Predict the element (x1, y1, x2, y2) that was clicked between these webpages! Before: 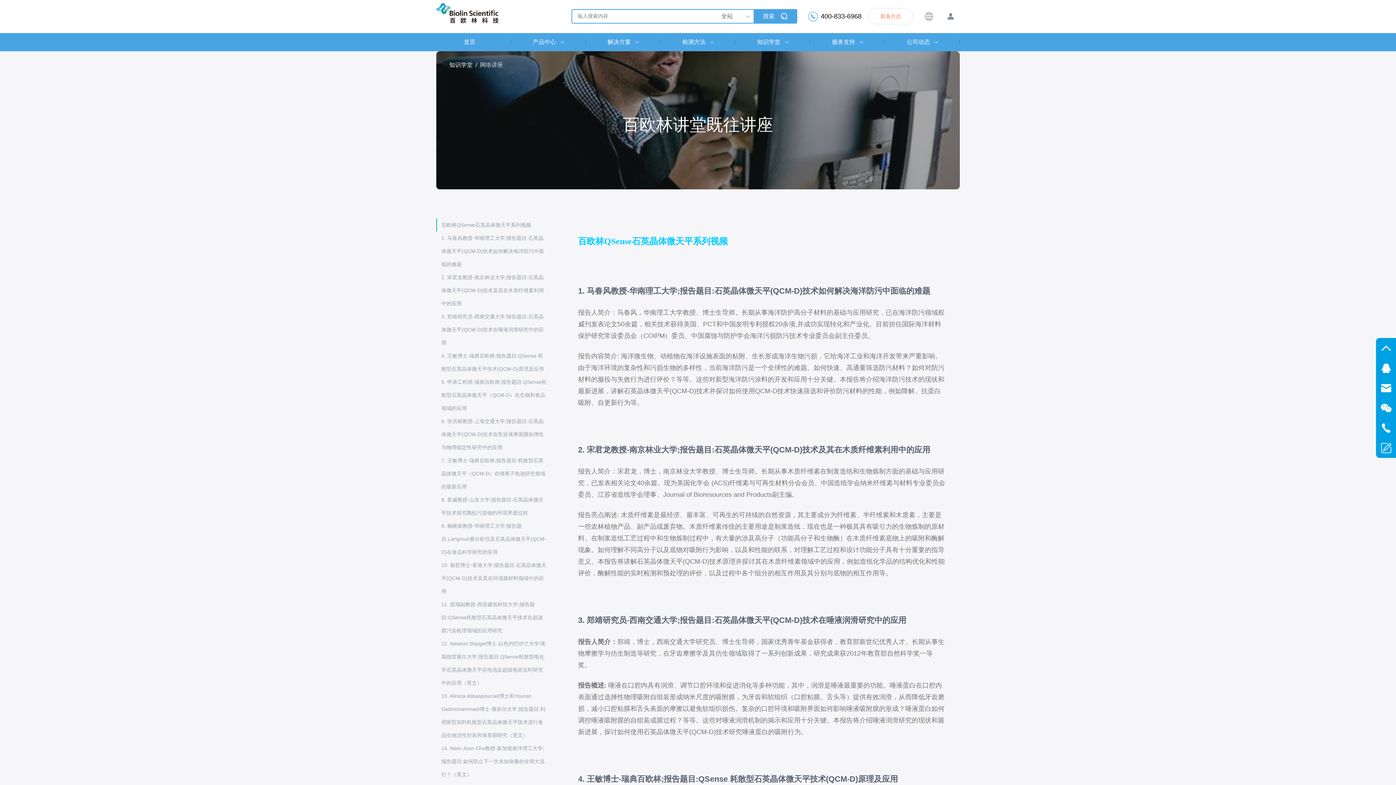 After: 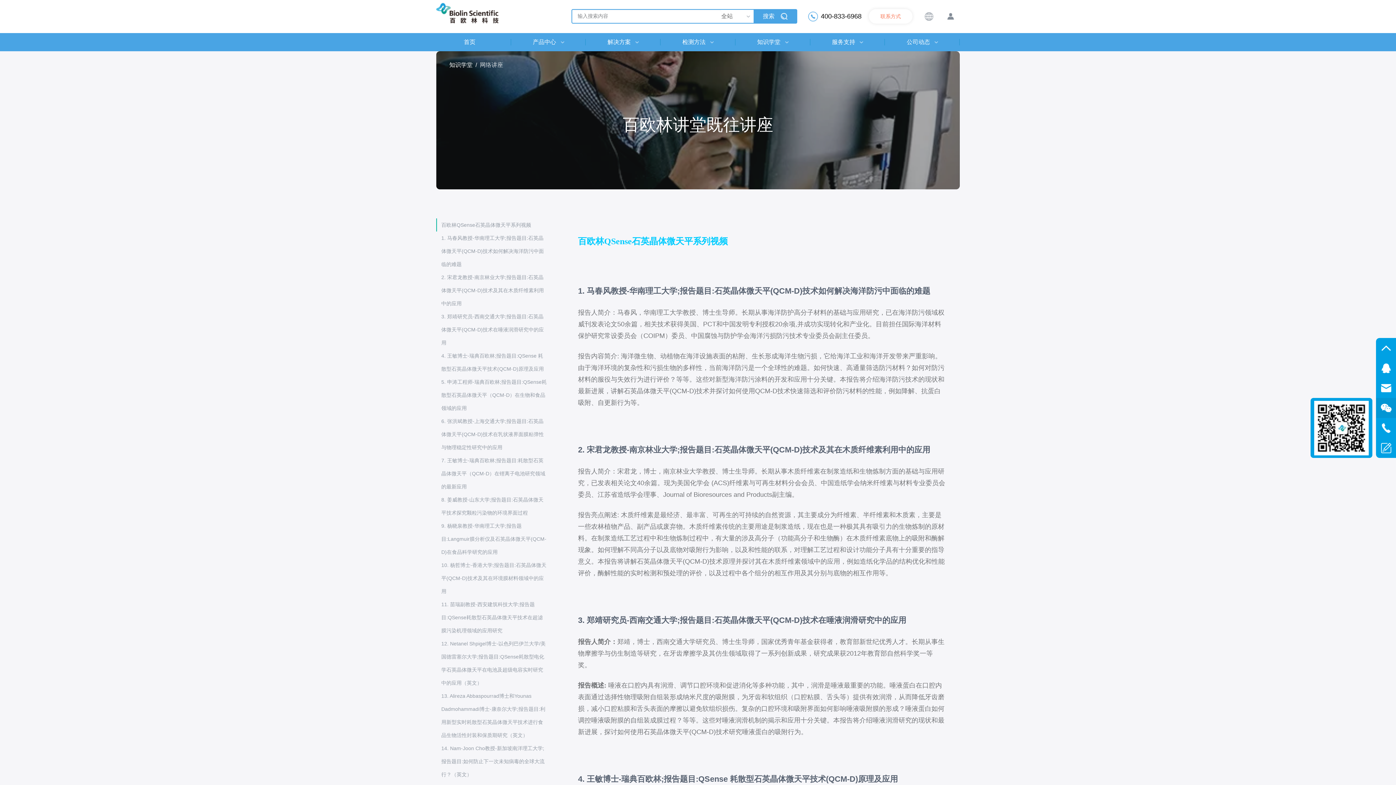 Action: bbox: (1376, 398, 1396, 418)